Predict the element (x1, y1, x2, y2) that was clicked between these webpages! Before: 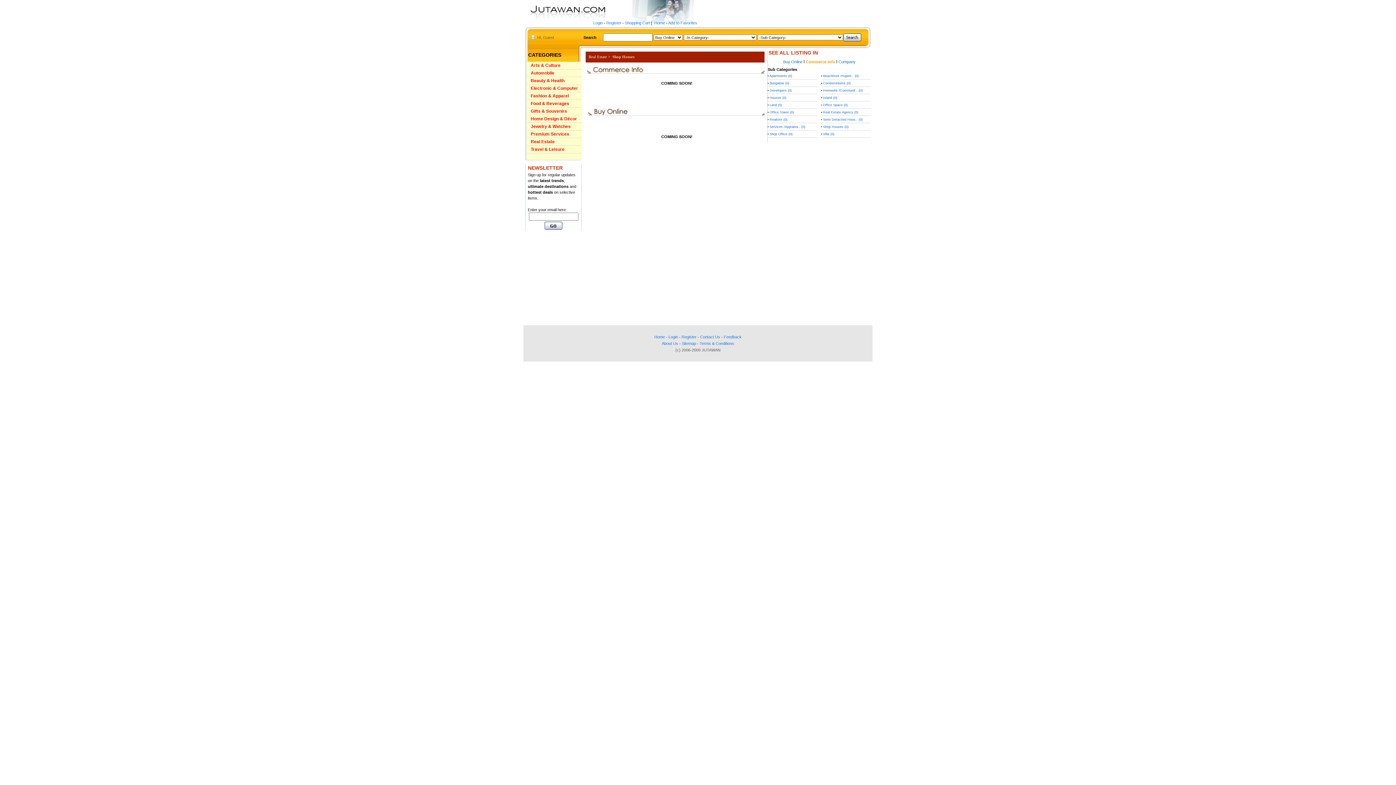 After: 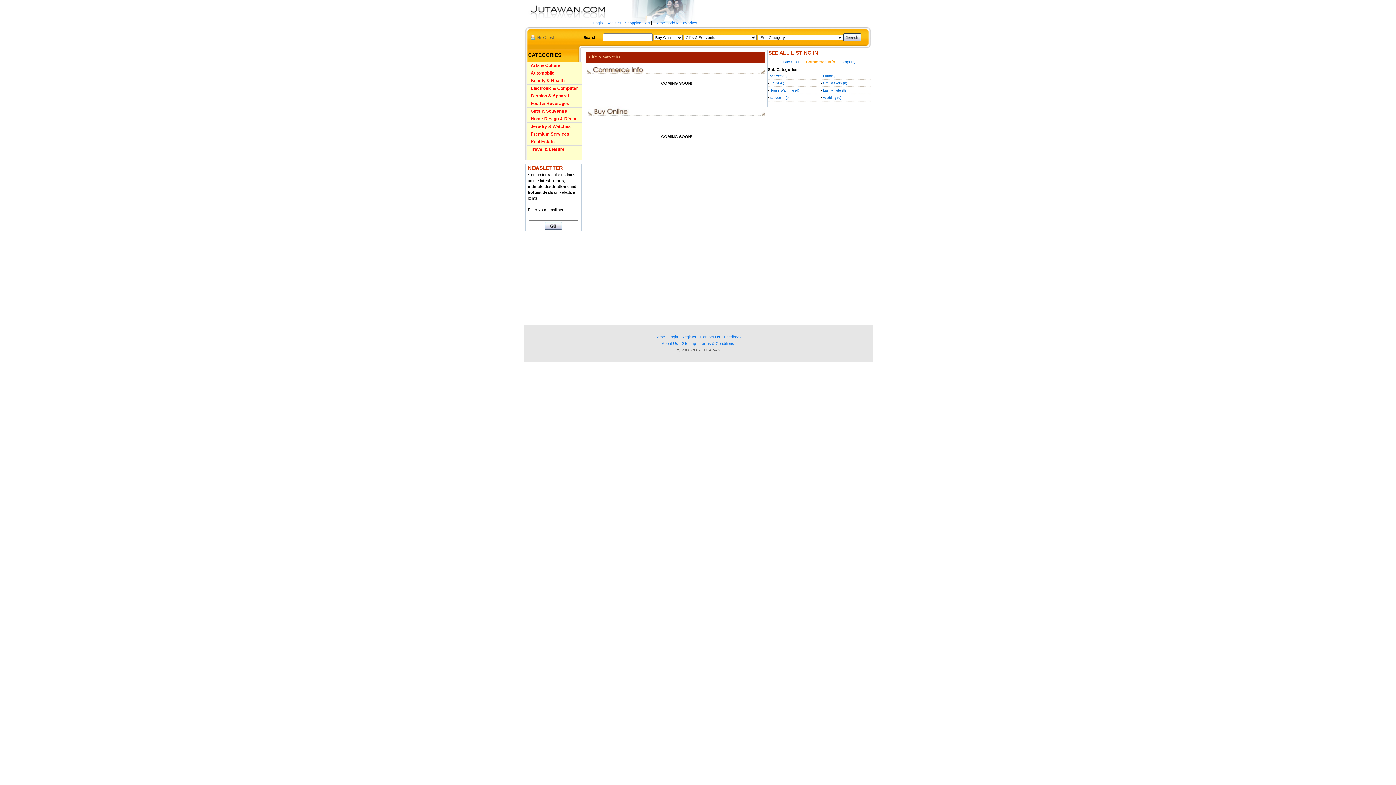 Action: bbox: (527, 107, 581, 115) label: Gifts & Souvenirs